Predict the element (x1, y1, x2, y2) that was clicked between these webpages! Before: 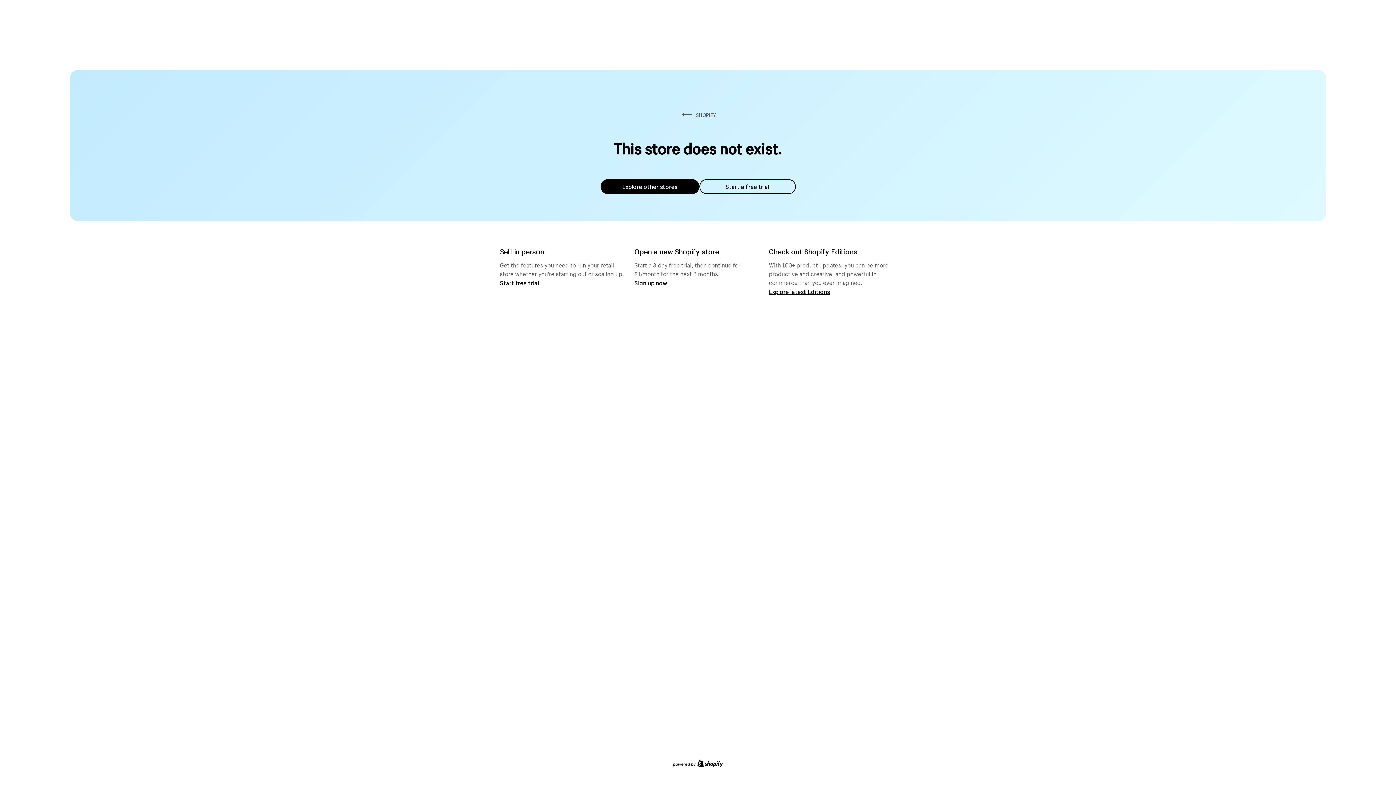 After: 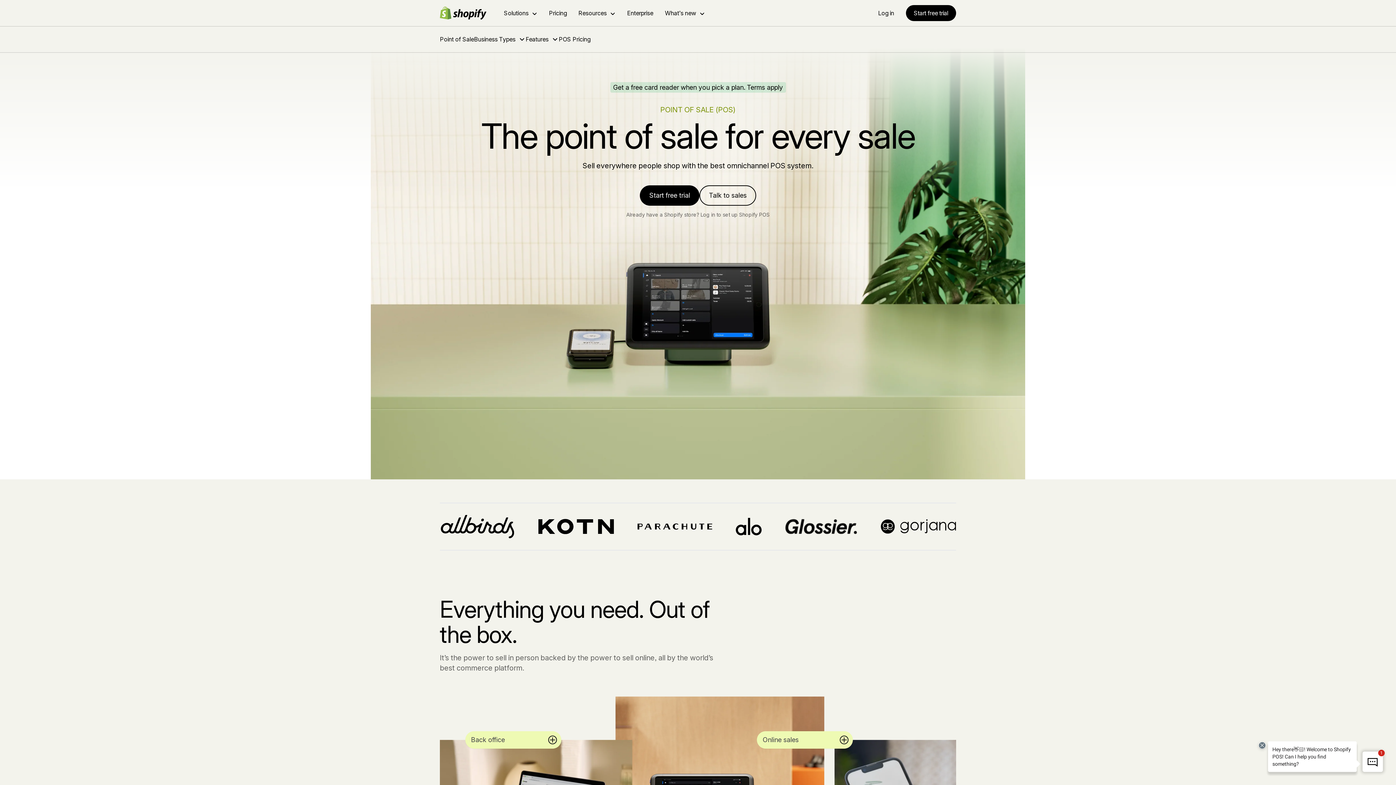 Action: bbox: (500, 279, 539, 286) label: Start free trial